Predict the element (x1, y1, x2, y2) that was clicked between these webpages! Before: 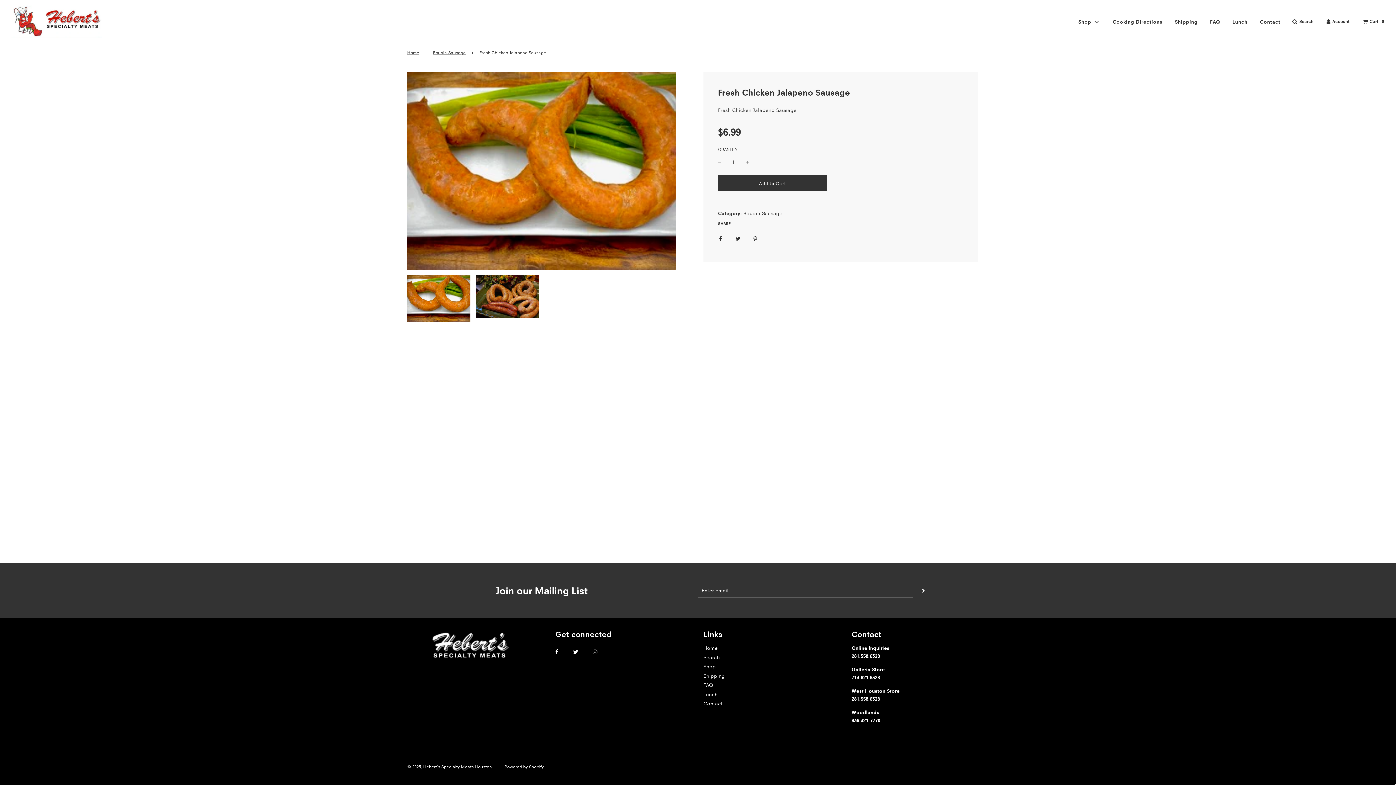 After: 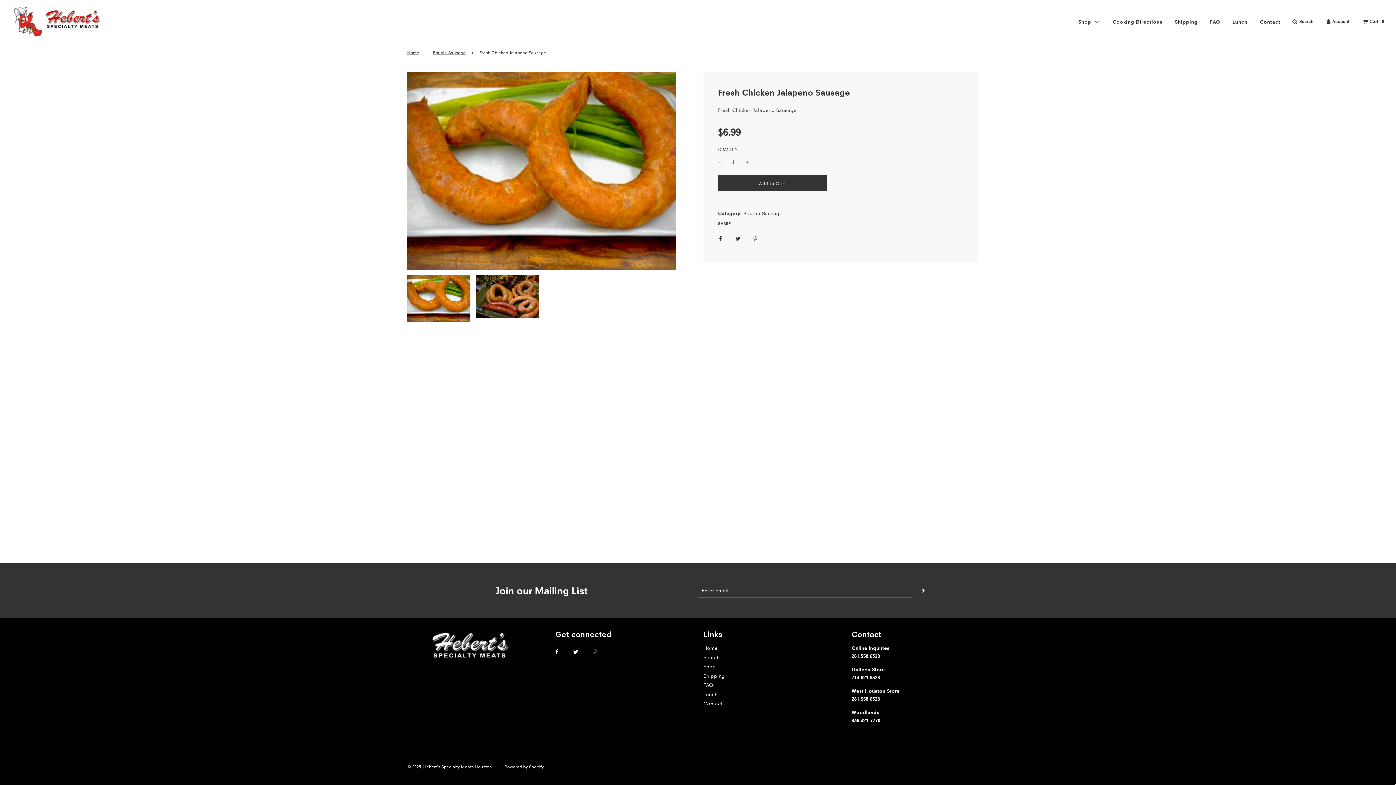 Action: bbox: (747, 228, 763, 247) label: Share on Pinterest